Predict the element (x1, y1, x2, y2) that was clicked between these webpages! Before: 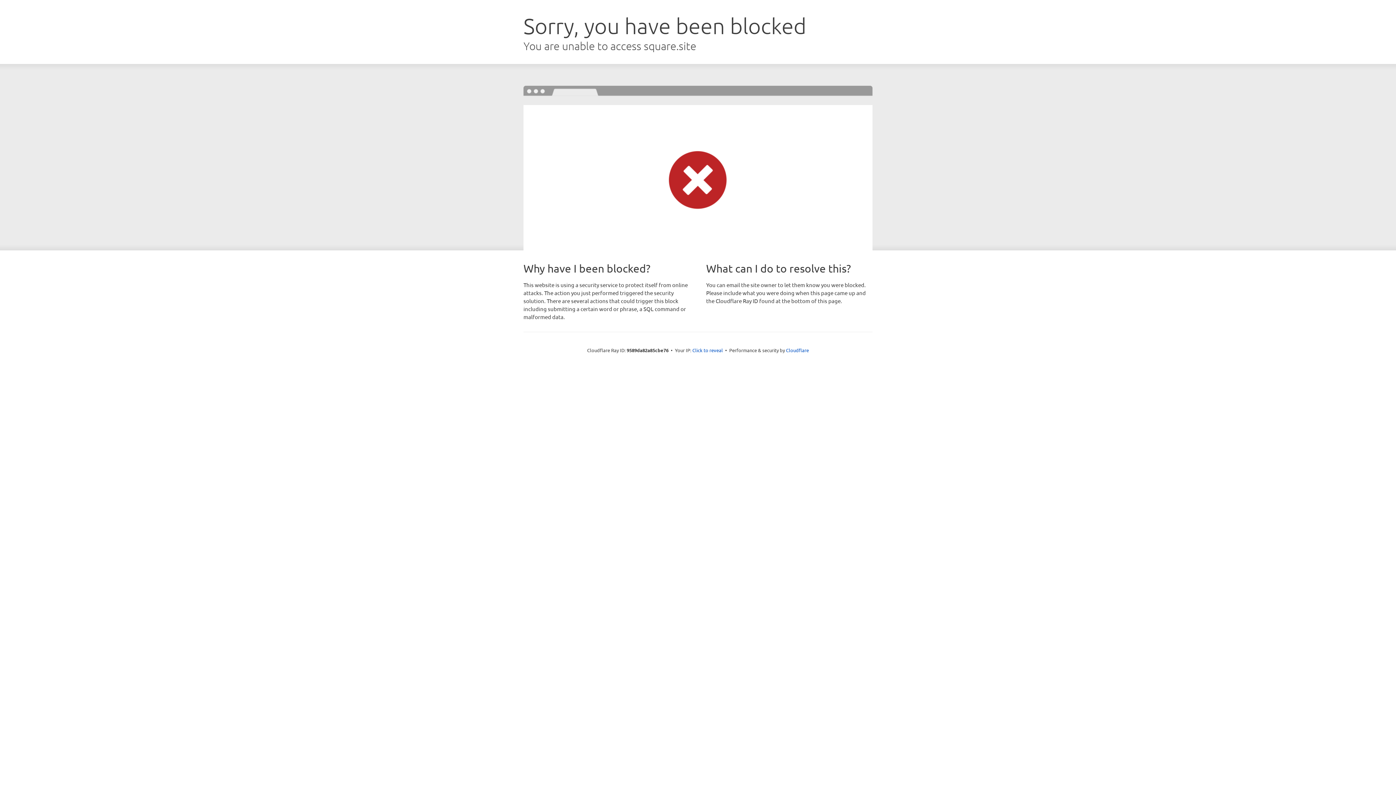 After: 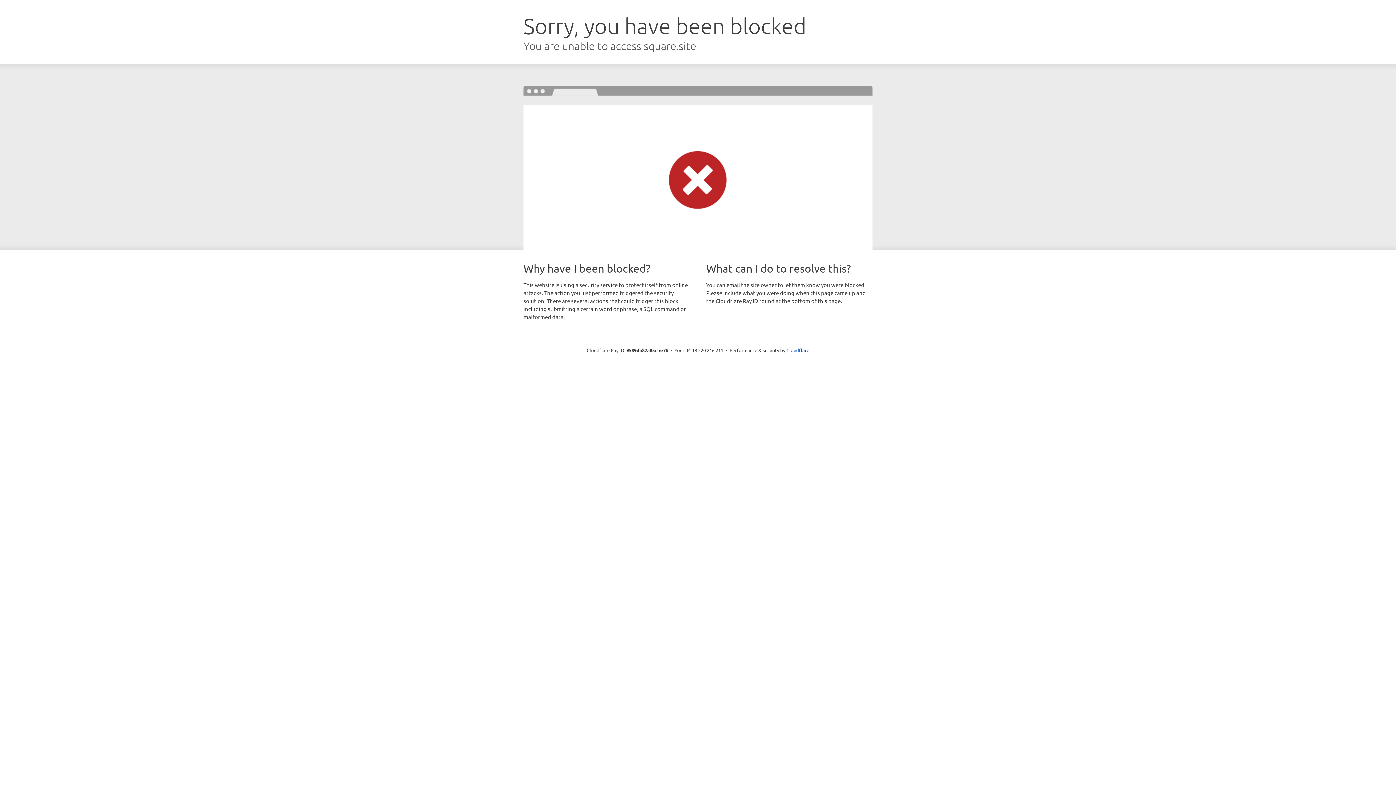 Action: bbox: (692, 346, 723, 353) label: Click to reveal